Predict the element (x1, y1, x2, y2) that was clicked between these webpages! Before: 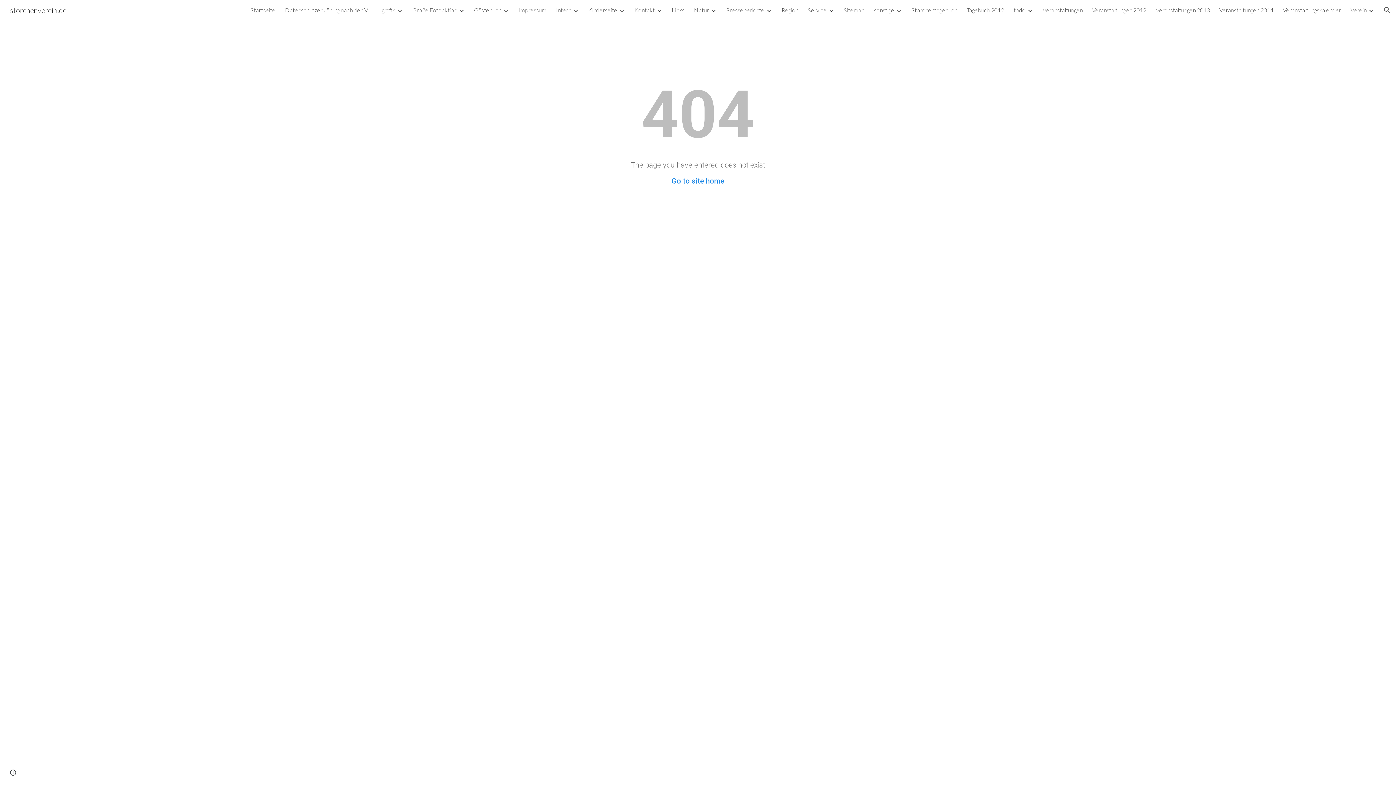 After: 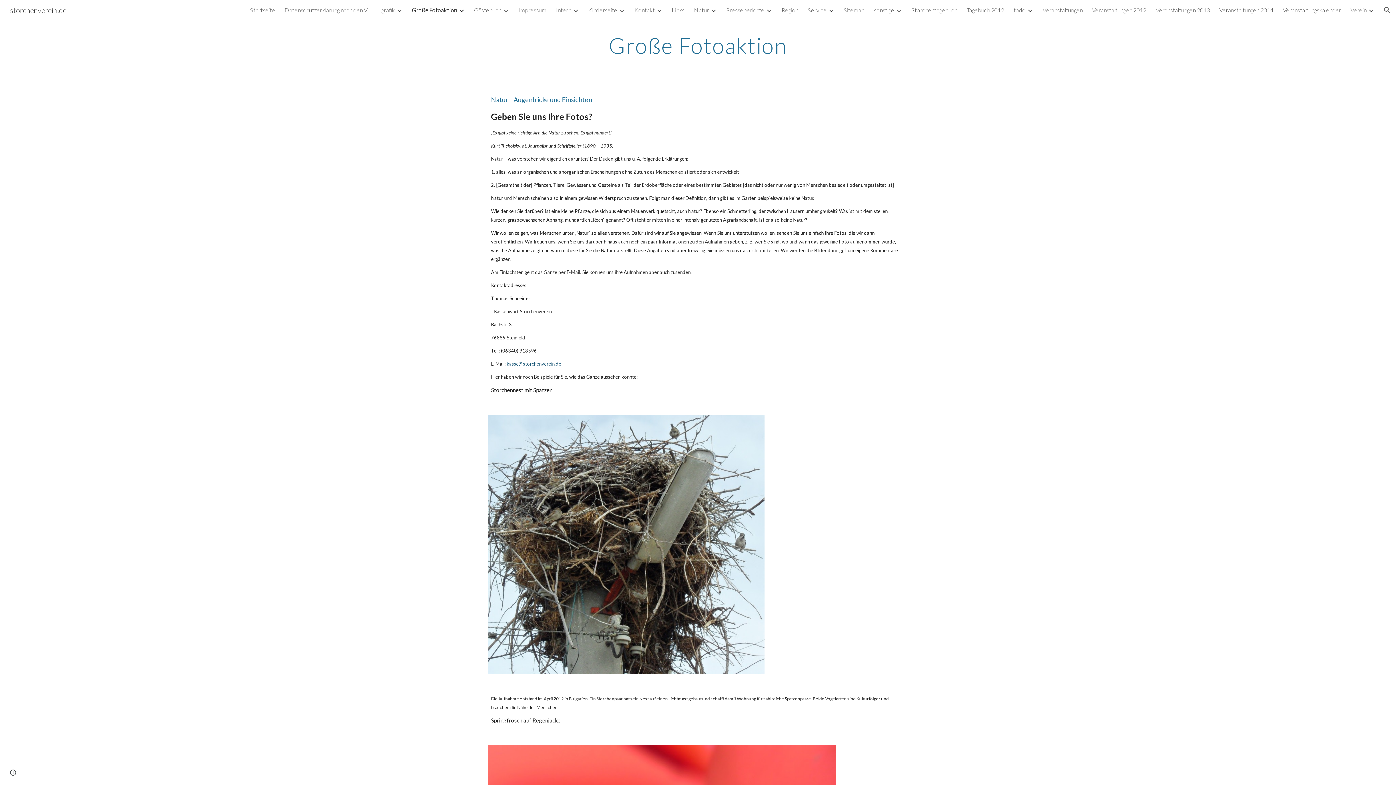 Action: label: Große Fotoaktion bbox: (412, 6, 457, 13)